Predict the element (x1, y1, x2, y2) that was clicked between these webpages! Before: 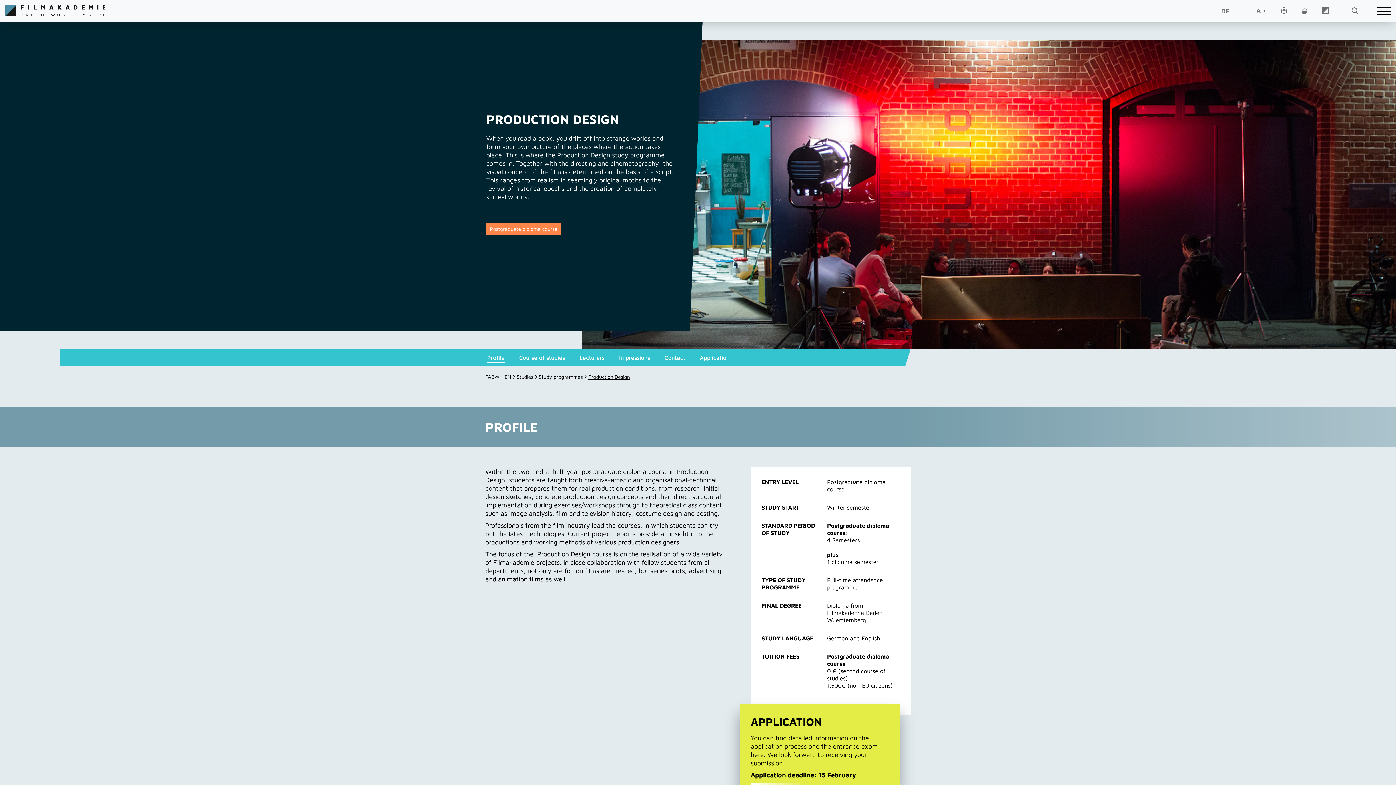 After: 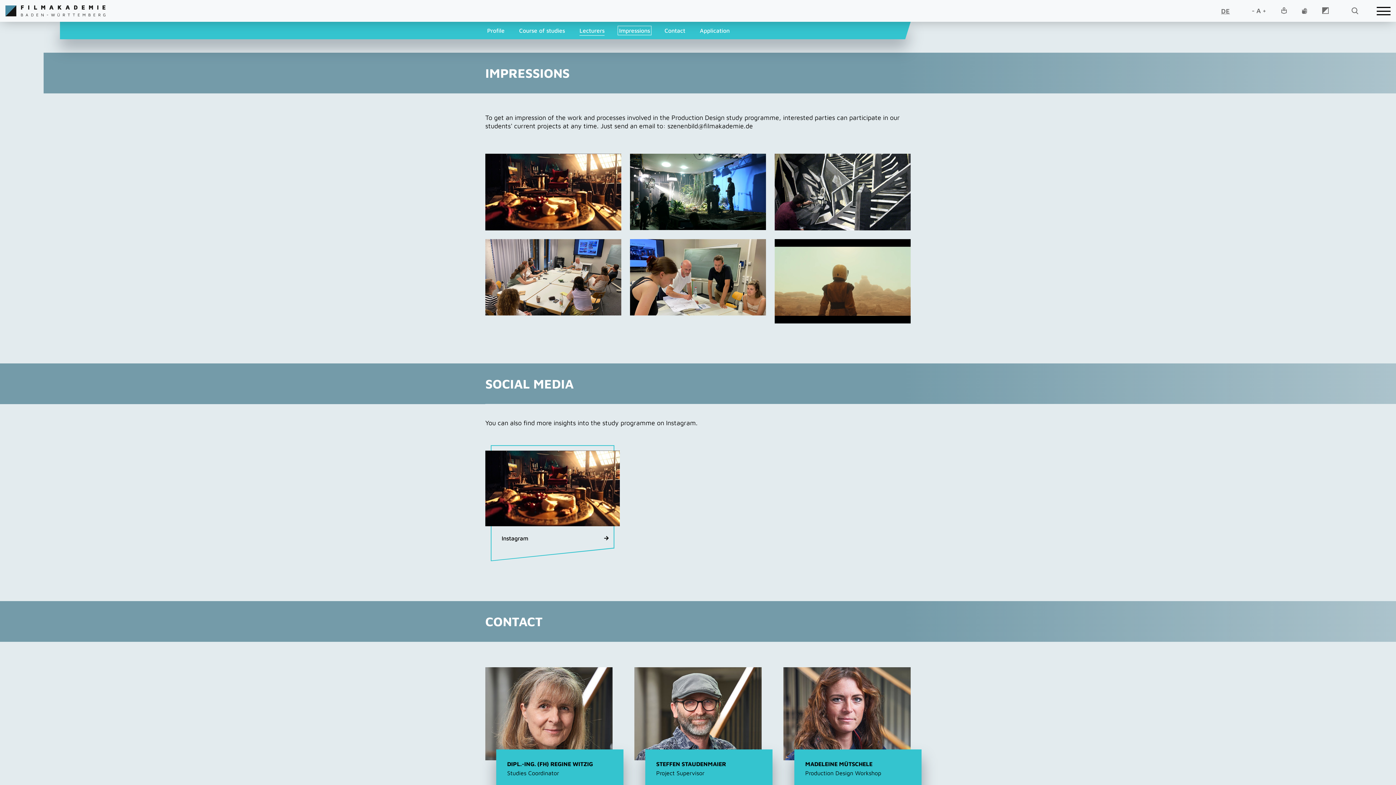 Action: bbox: (619, 354, 650, 361) label: Impressions